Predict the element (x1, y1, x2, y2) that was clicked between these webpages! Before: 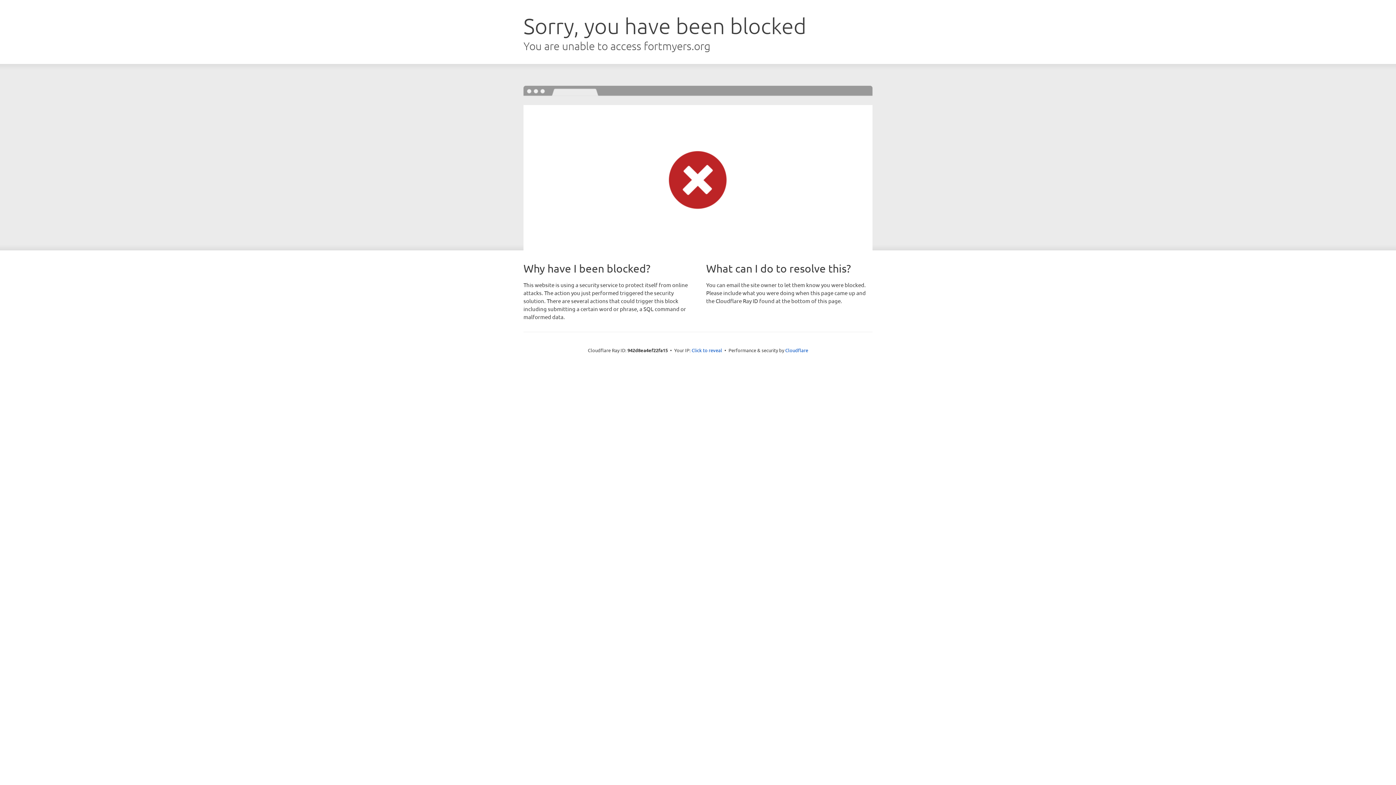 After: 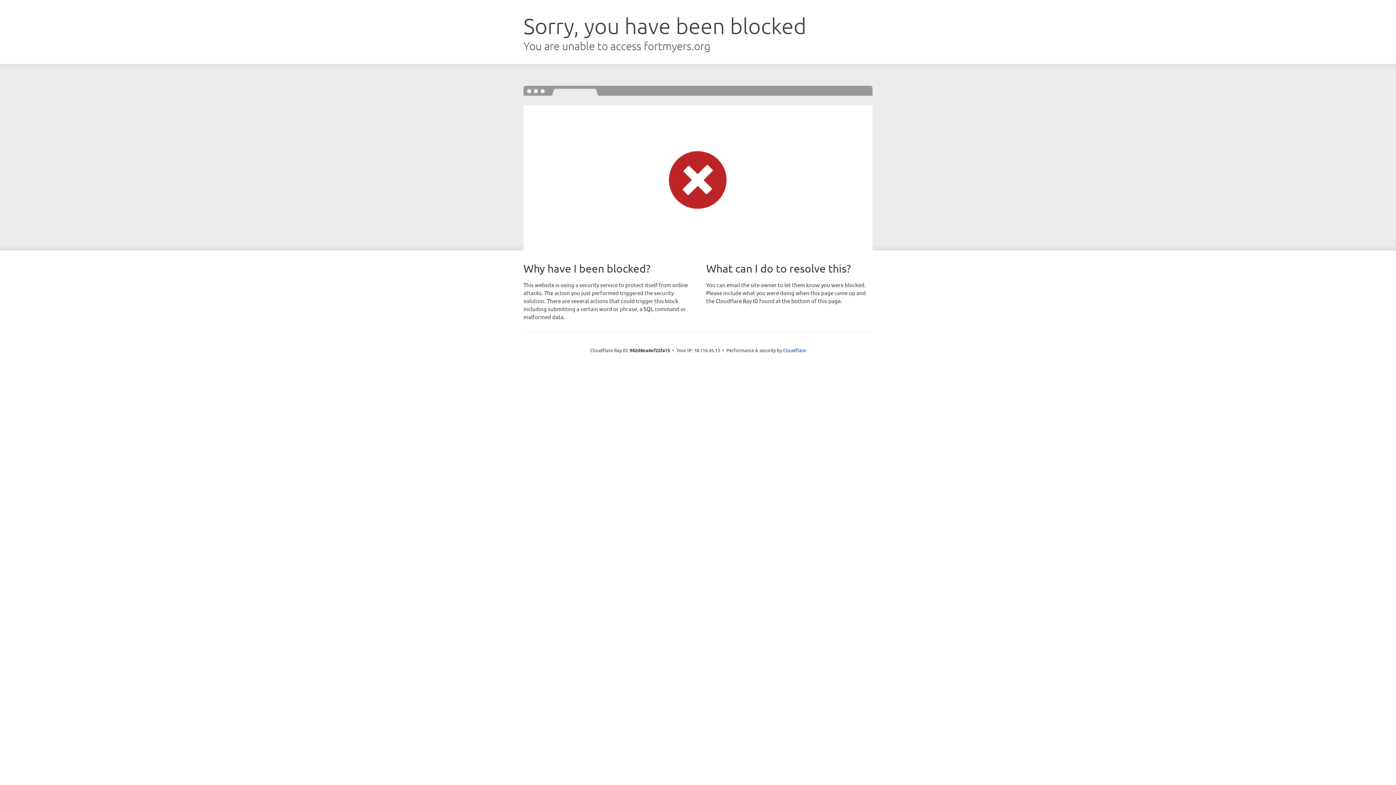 Action: bbox: (691, 346, 722, 353) label: Click to reveal